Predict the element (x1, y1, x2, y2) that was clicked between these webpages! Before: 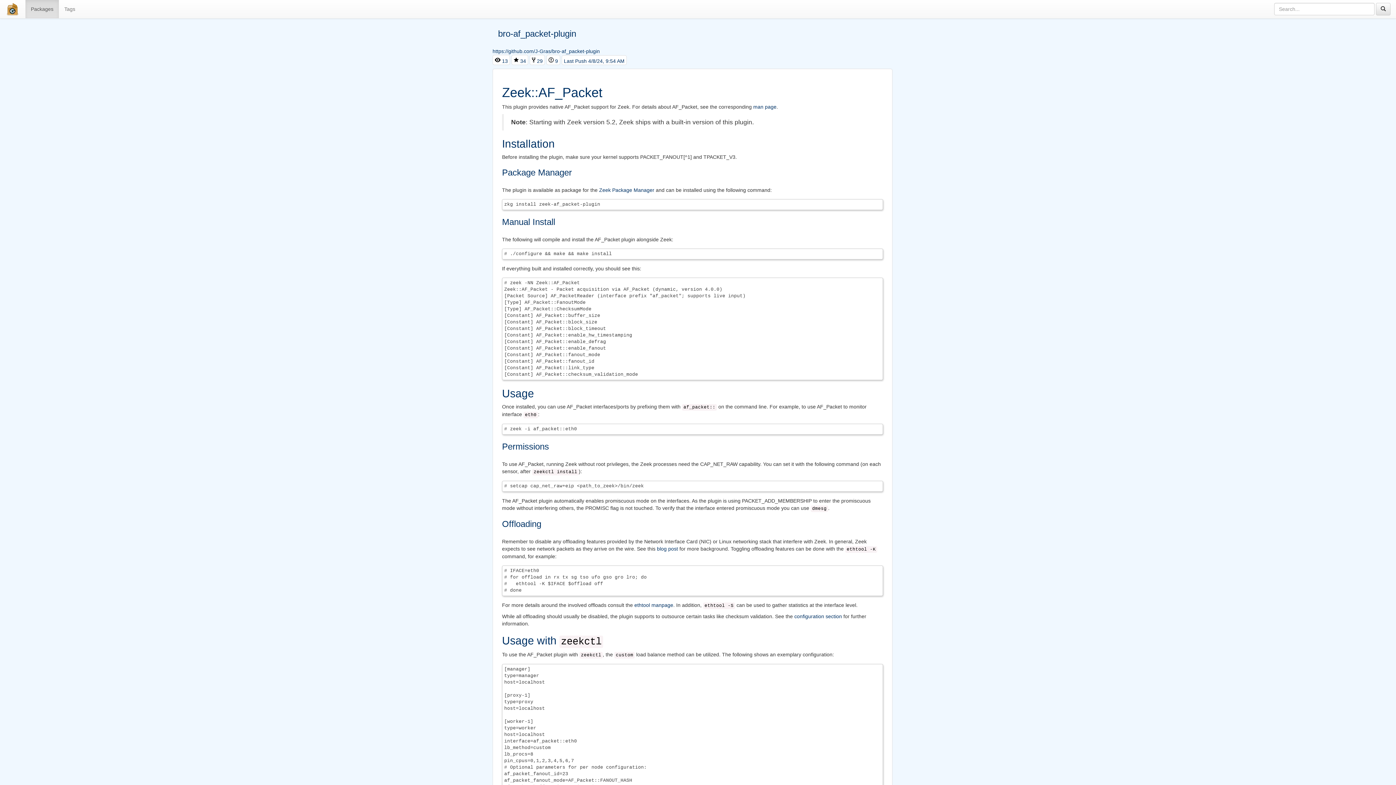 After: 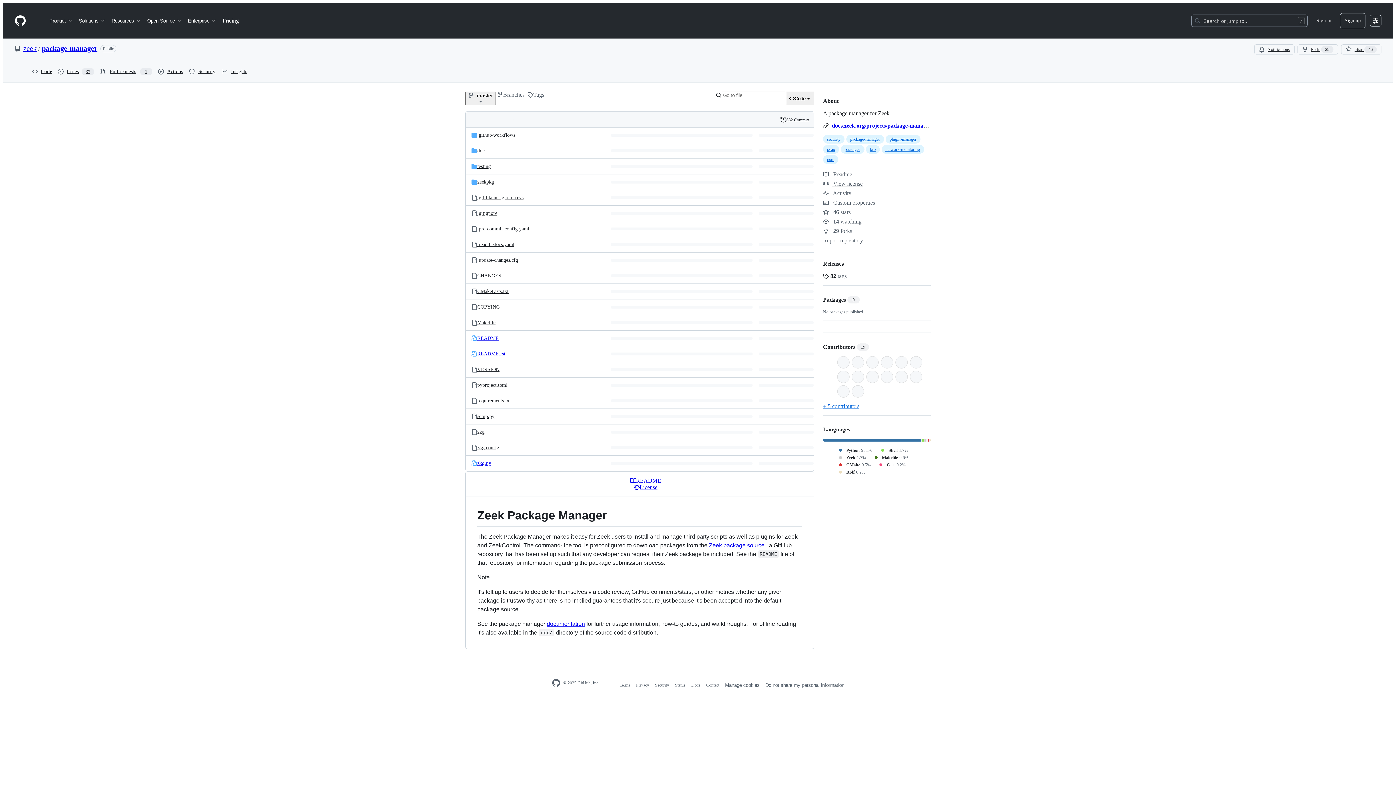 Action: label: Zeek Package Manager bbox: (599, 187, 654, 193)